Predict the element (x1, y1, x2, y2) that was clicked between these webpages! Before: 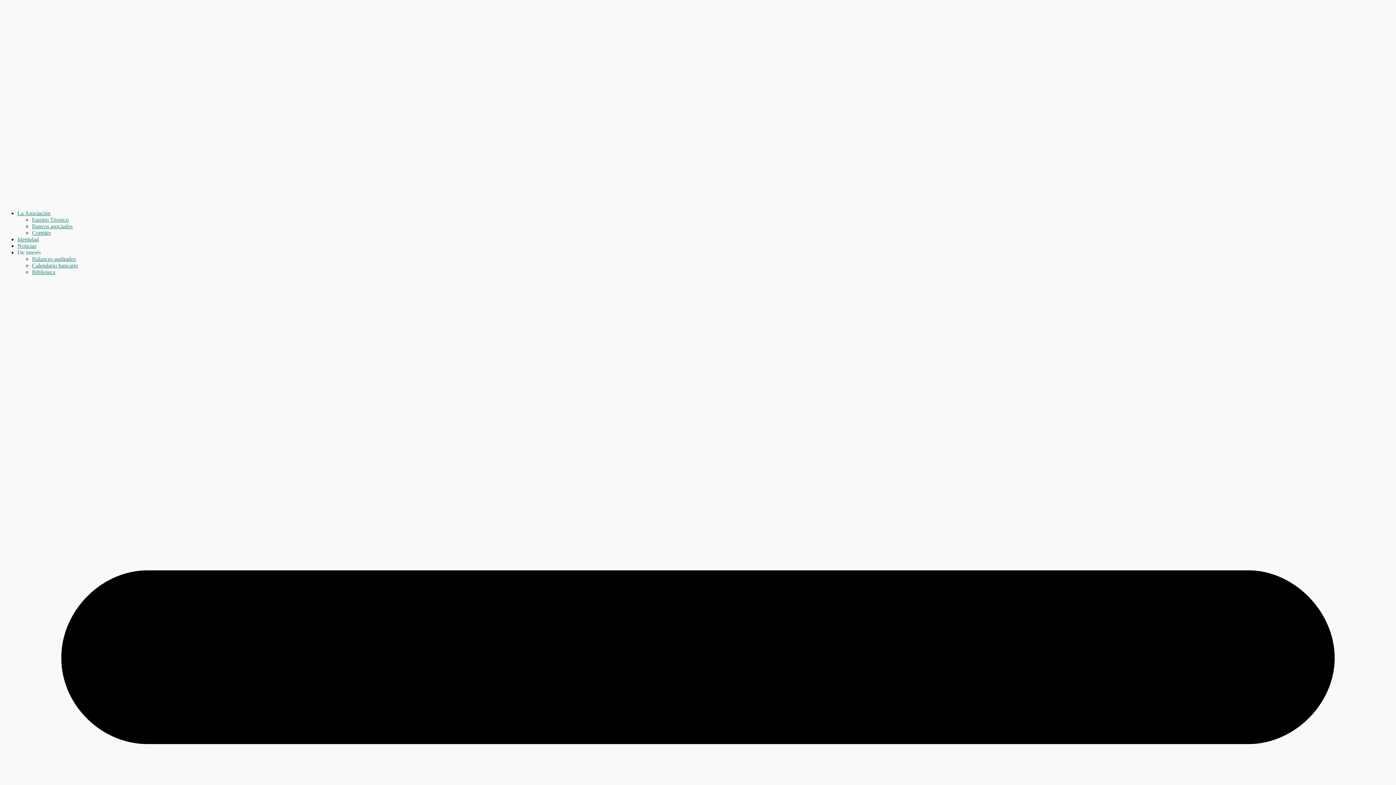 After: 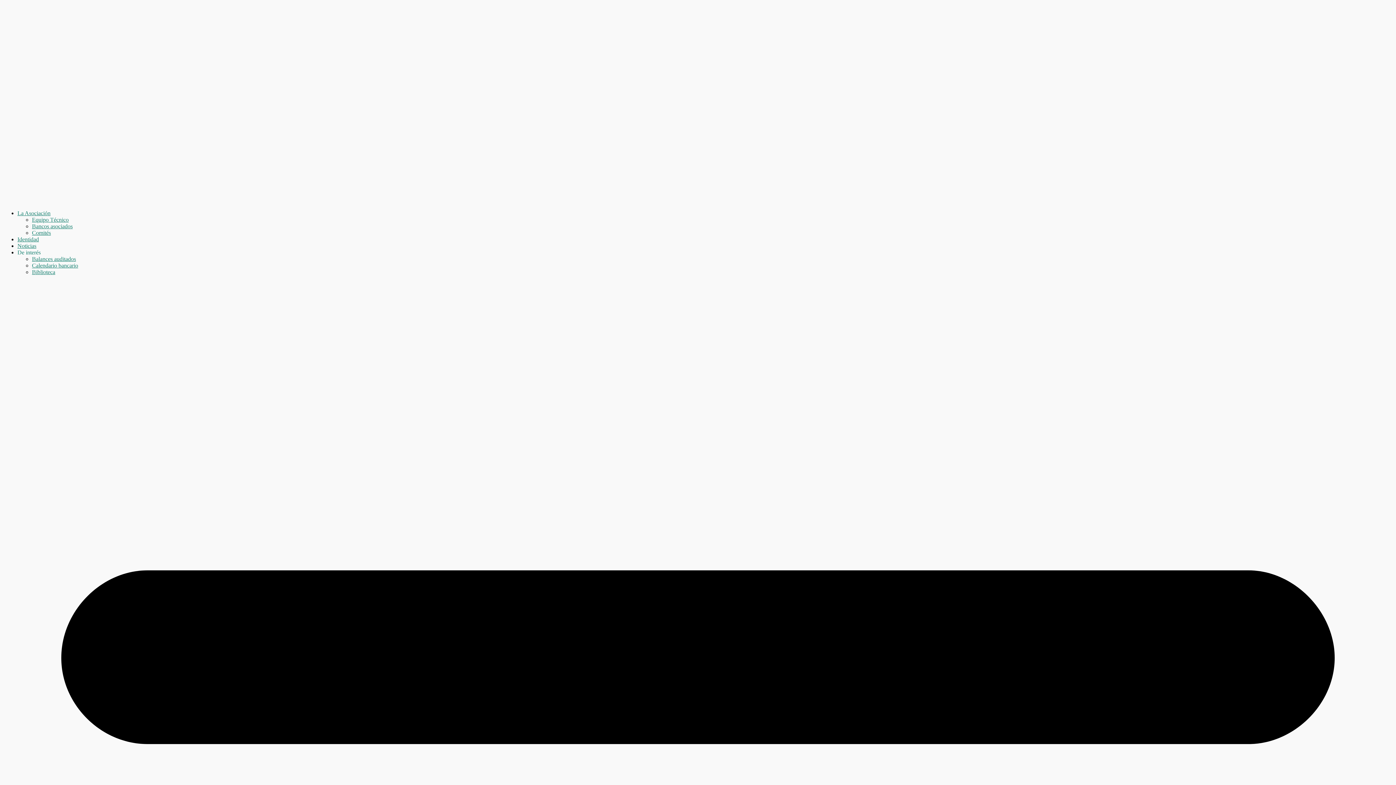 Action: label: Biblioteca bbox: (32, 269, 55, 275)